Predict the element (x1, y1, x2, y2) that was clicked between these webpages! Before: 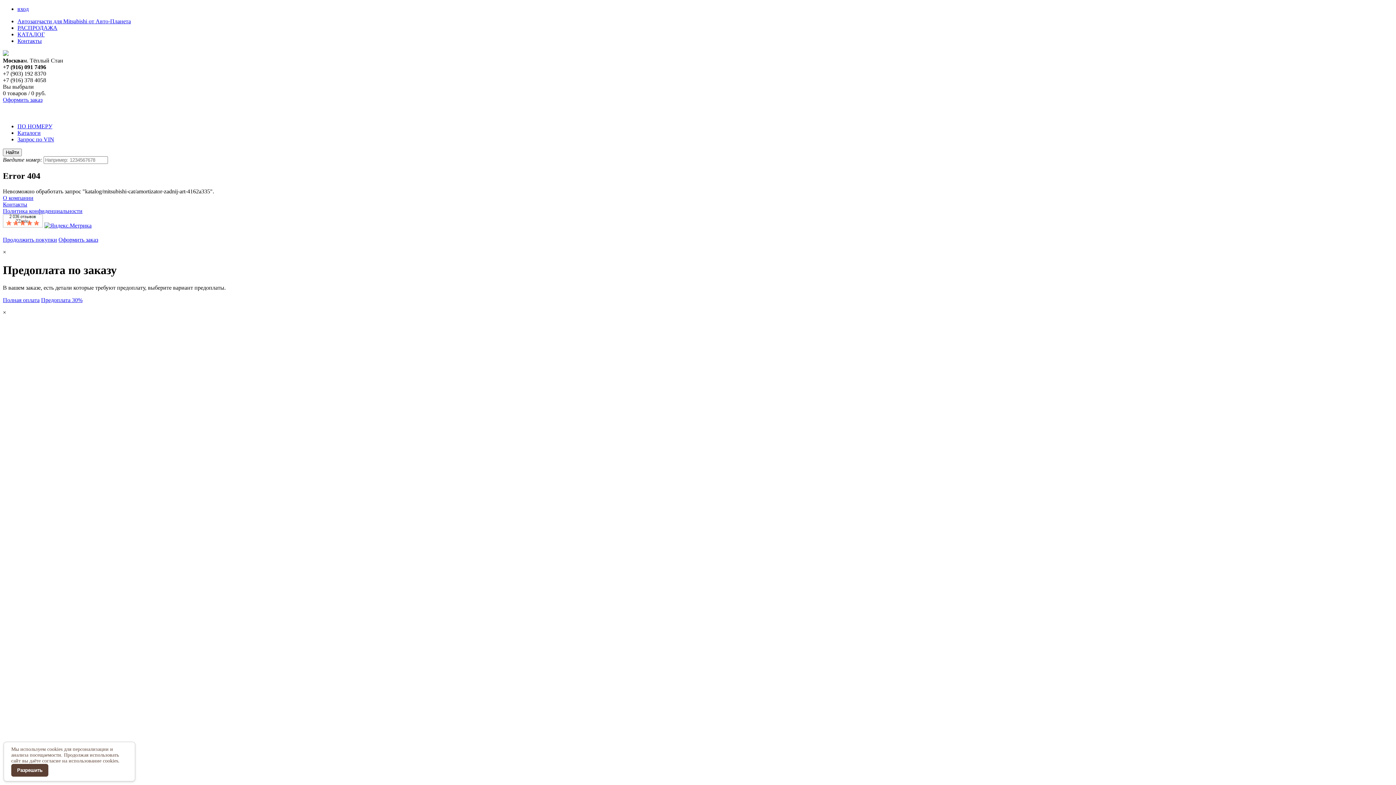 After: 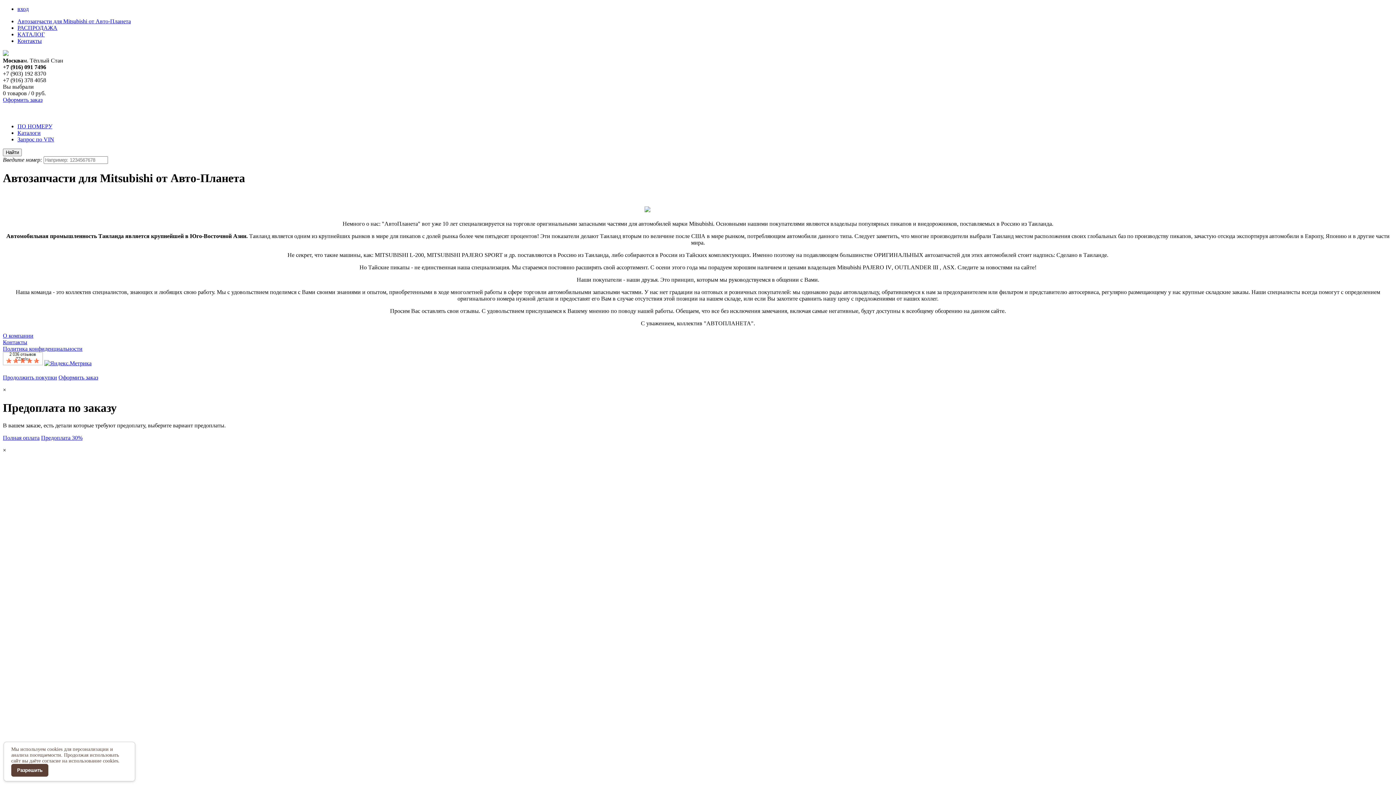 Action: bbox: (2, 50, 8, 57)